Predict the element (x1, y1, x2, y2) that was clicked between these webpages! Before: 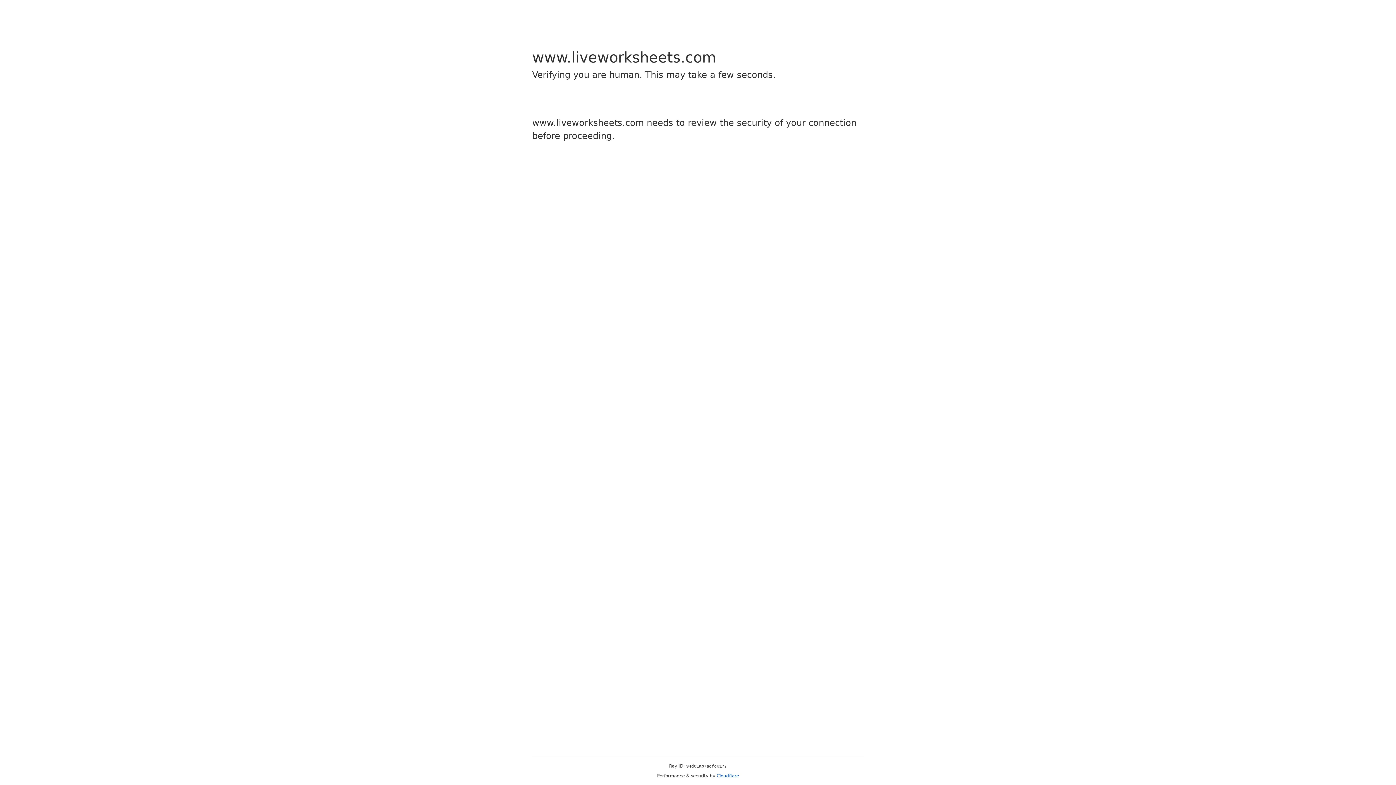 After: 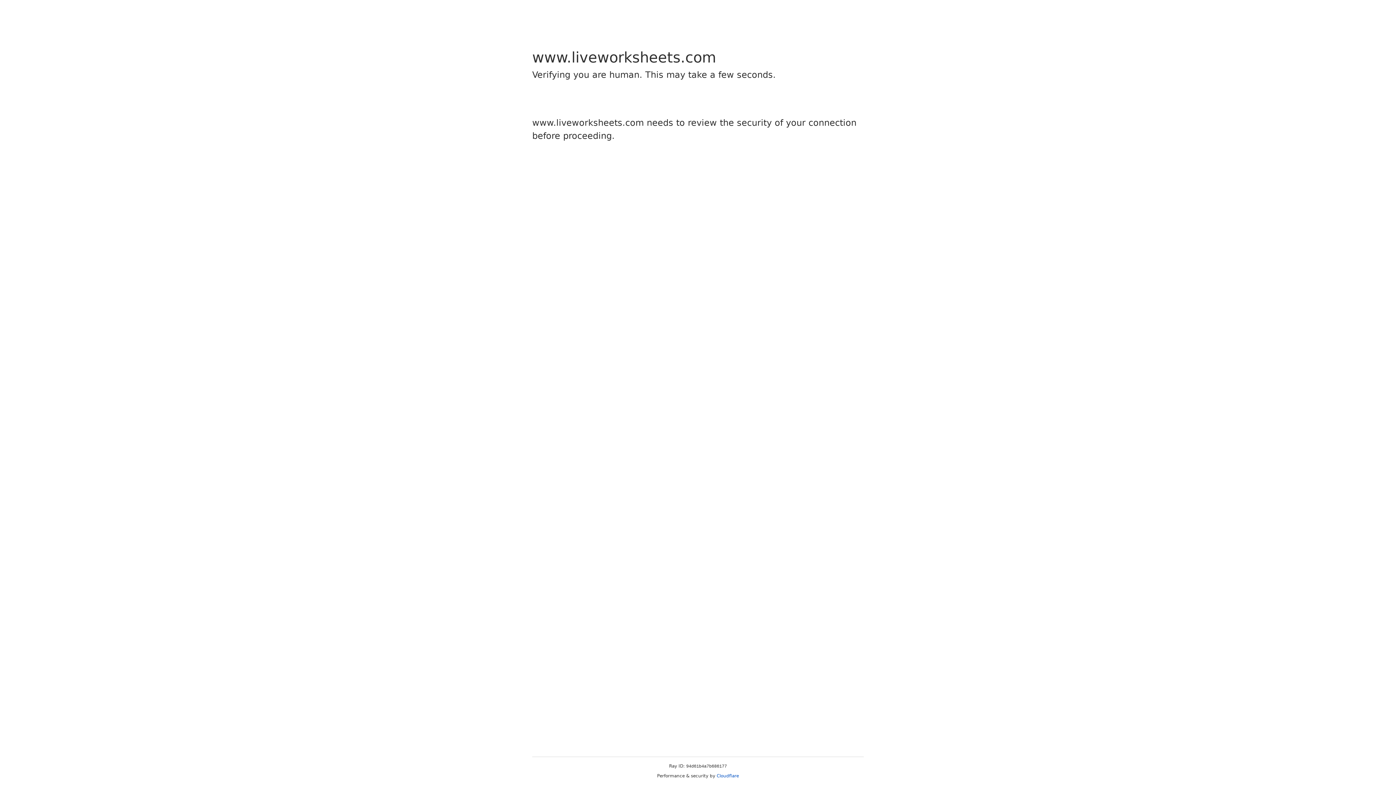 Action: label: Cloudflare bbox: (716, 773, 739, 778)